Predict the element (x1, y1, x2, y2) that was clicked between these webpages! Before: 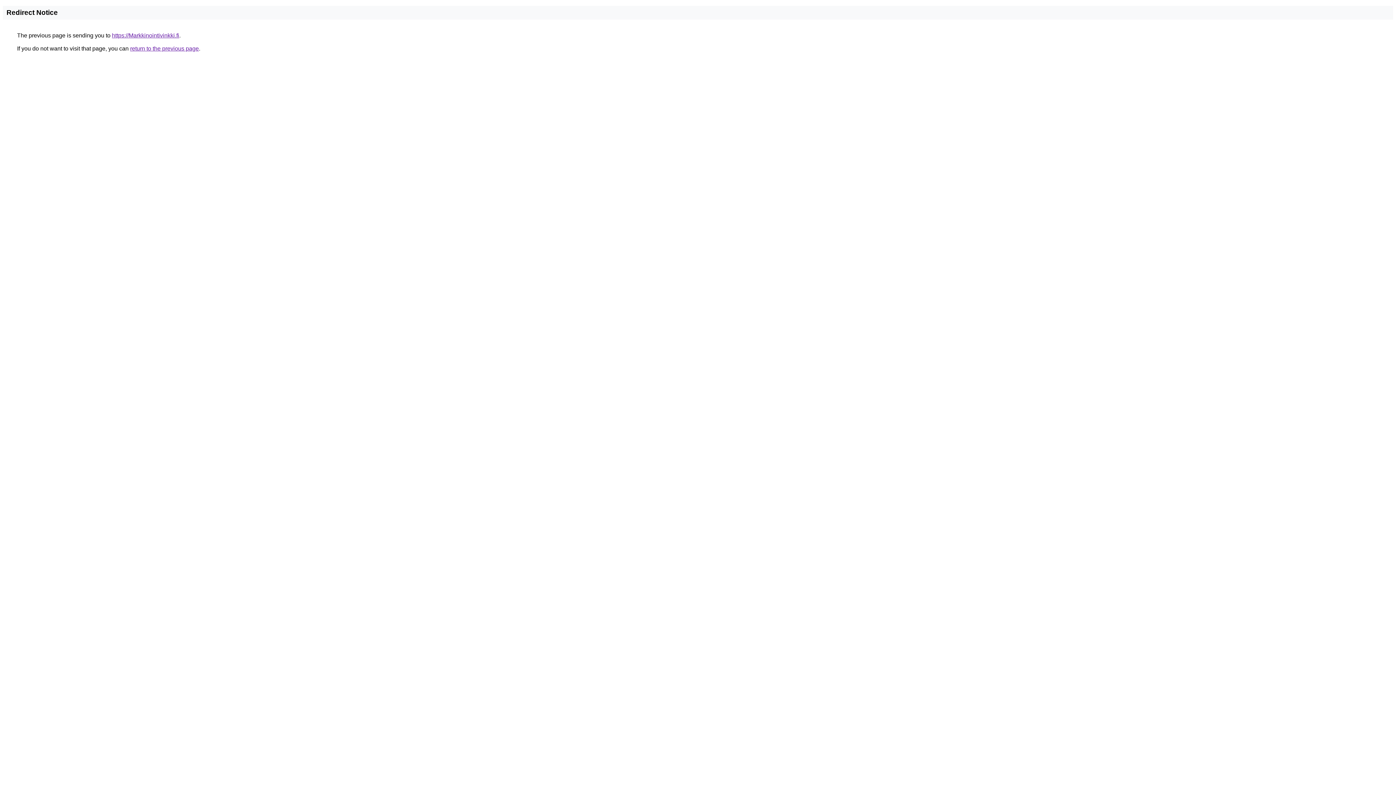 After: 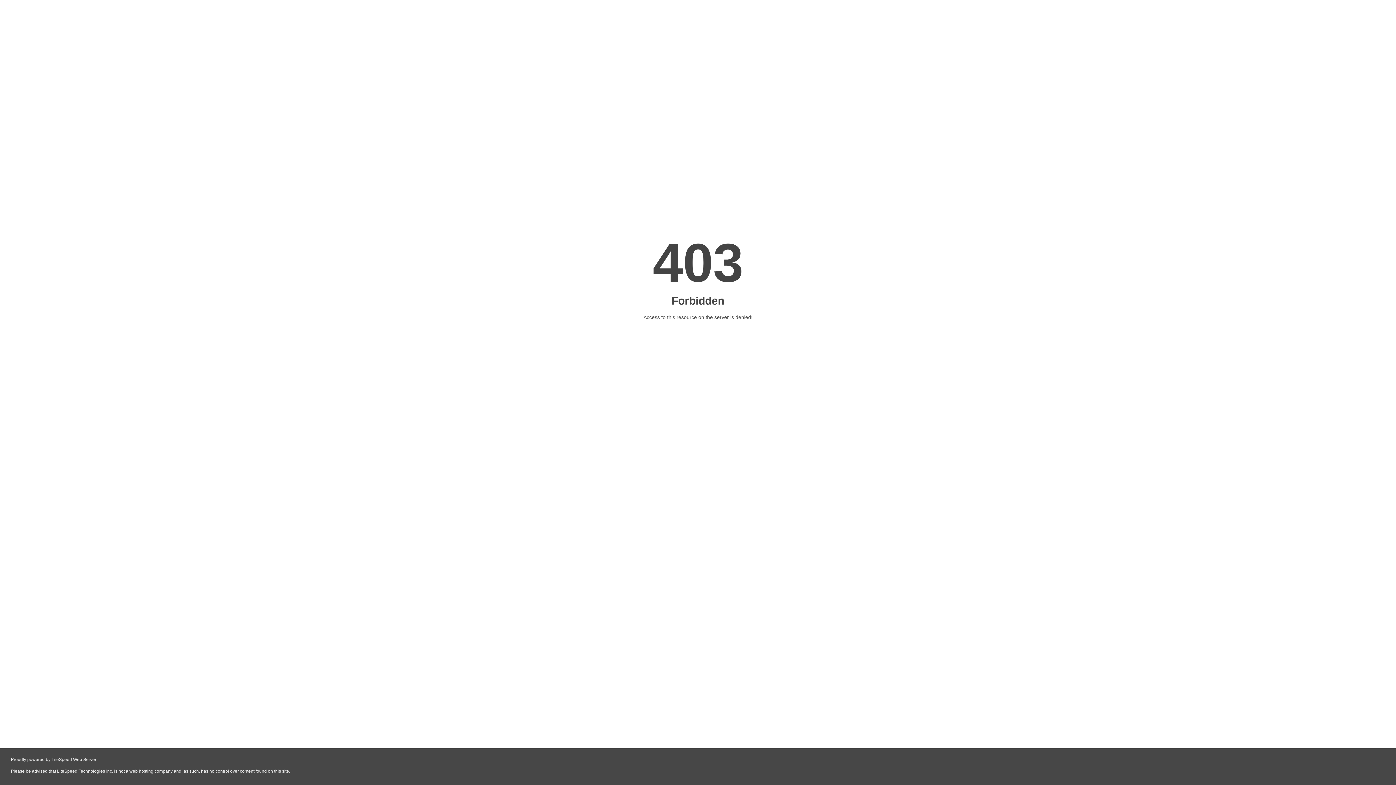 Action: label: https://Markkinointivinkki.fi bbox: (112, 32, 179, 38)